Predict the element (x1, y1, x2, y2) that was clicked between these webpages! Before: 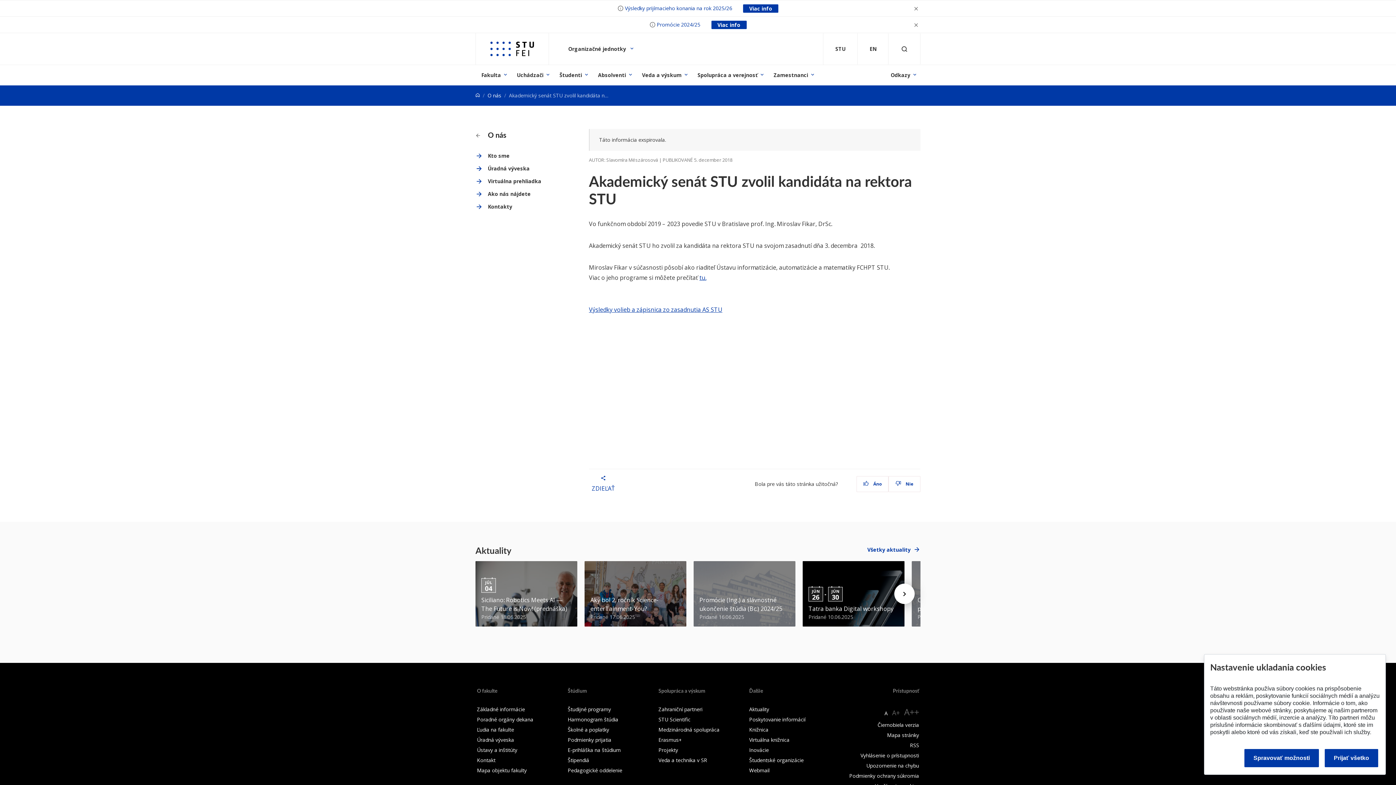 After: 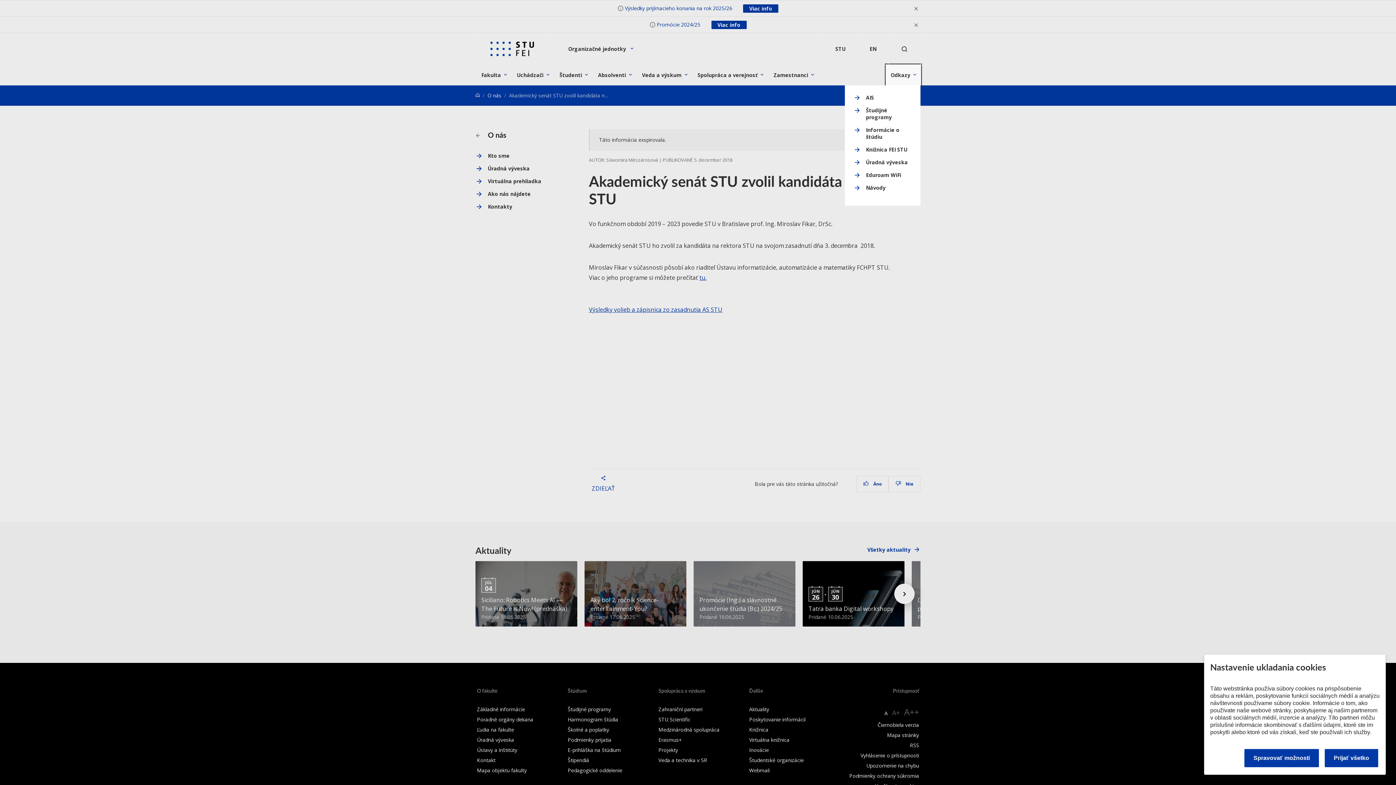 Action: bbox: (886, 65, 920, 85) label: Odkazy